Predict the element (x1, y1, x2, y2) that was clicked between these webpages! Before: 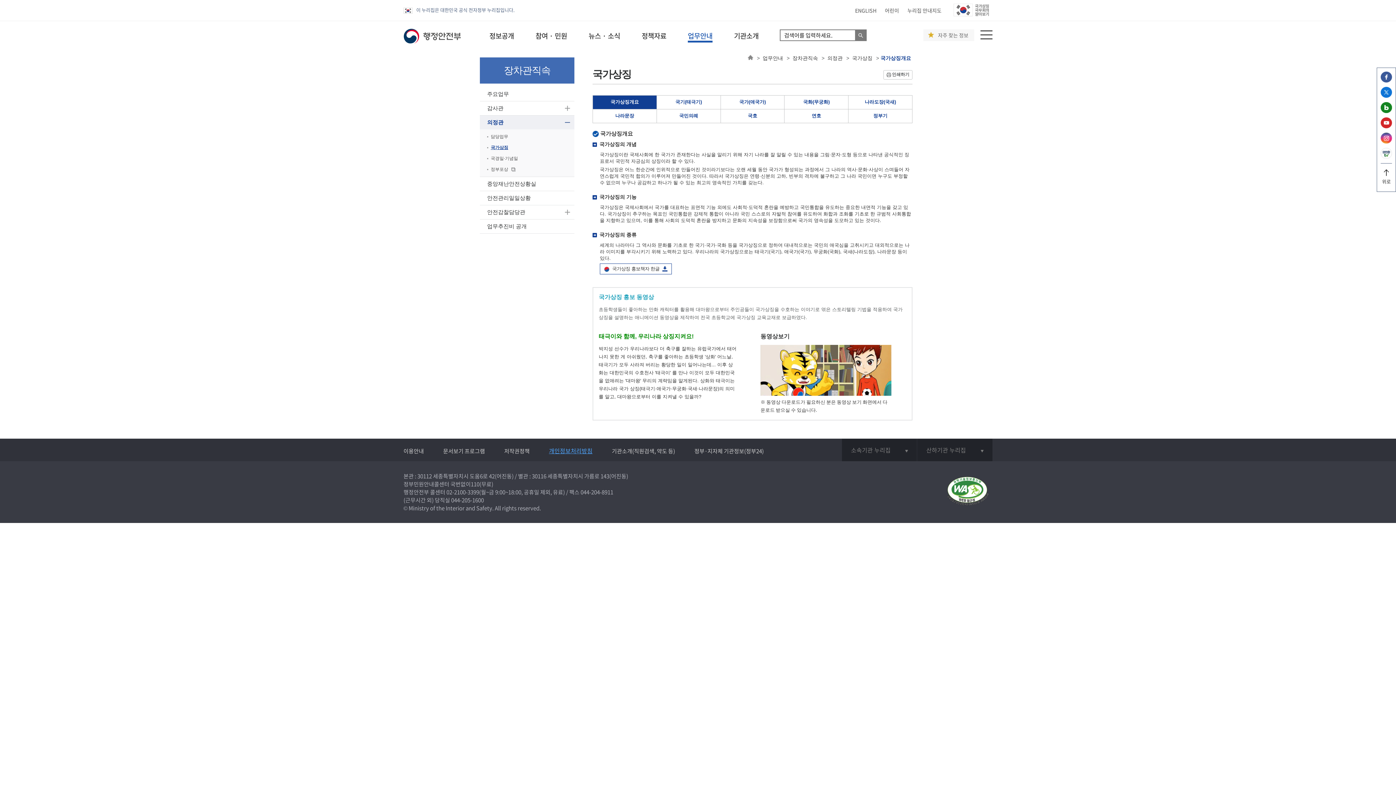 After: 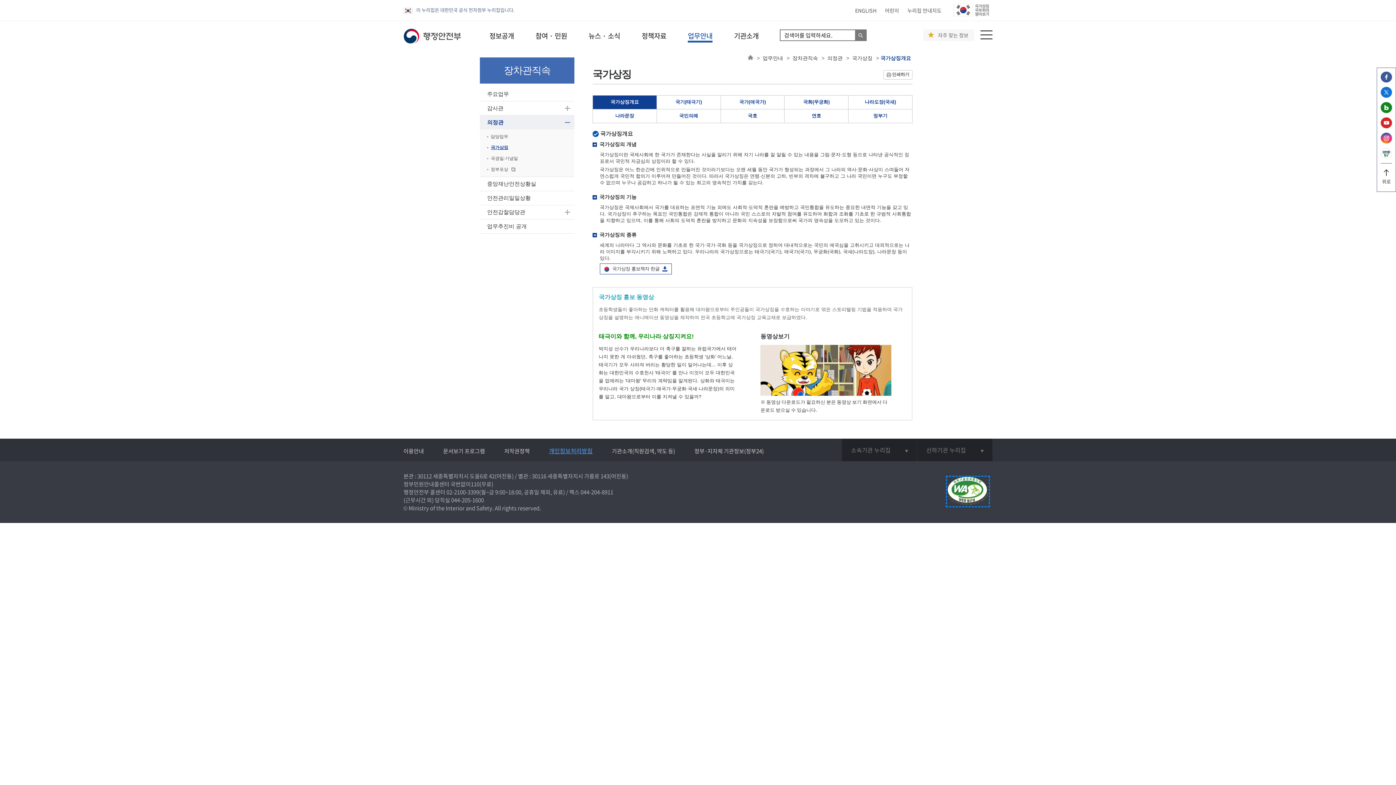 Action: bbox: (947, 477, 989, 506)